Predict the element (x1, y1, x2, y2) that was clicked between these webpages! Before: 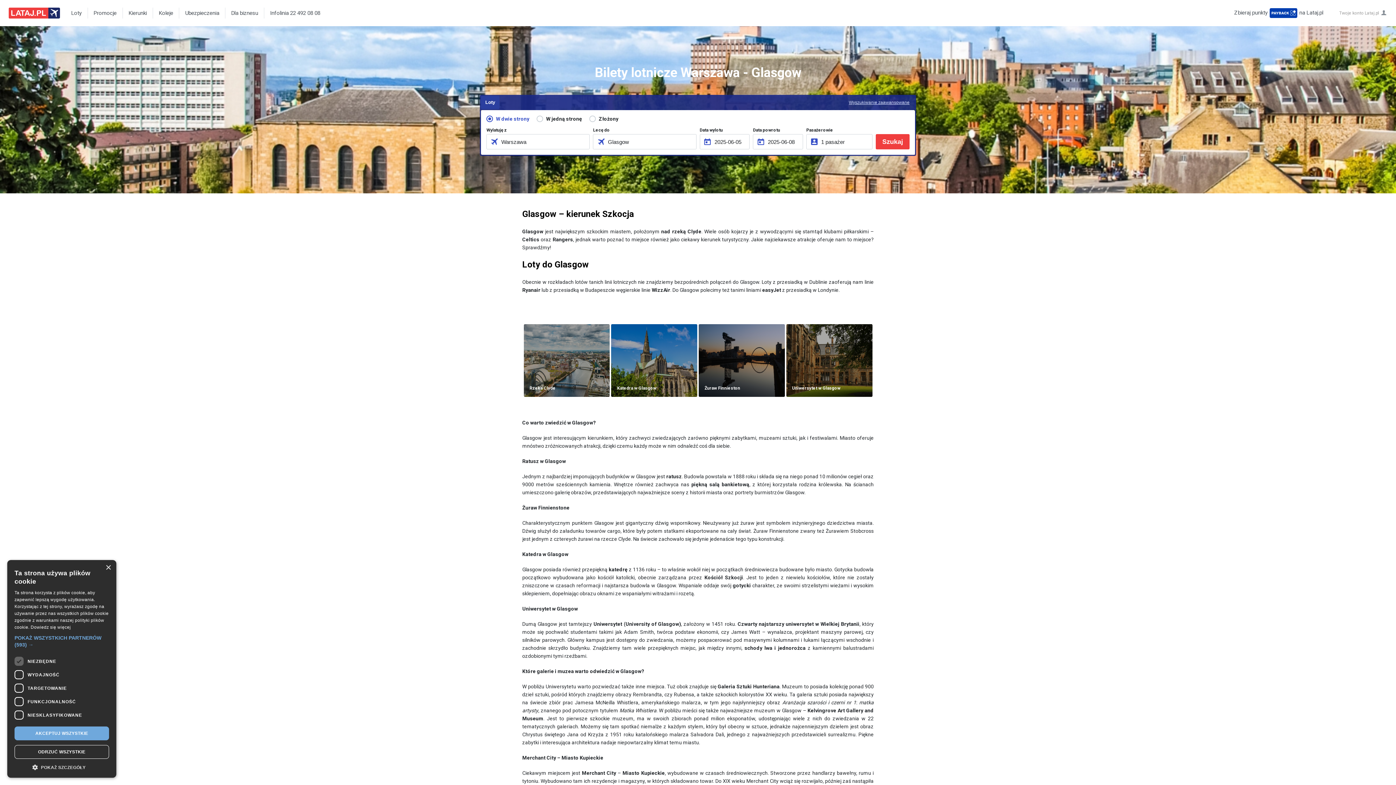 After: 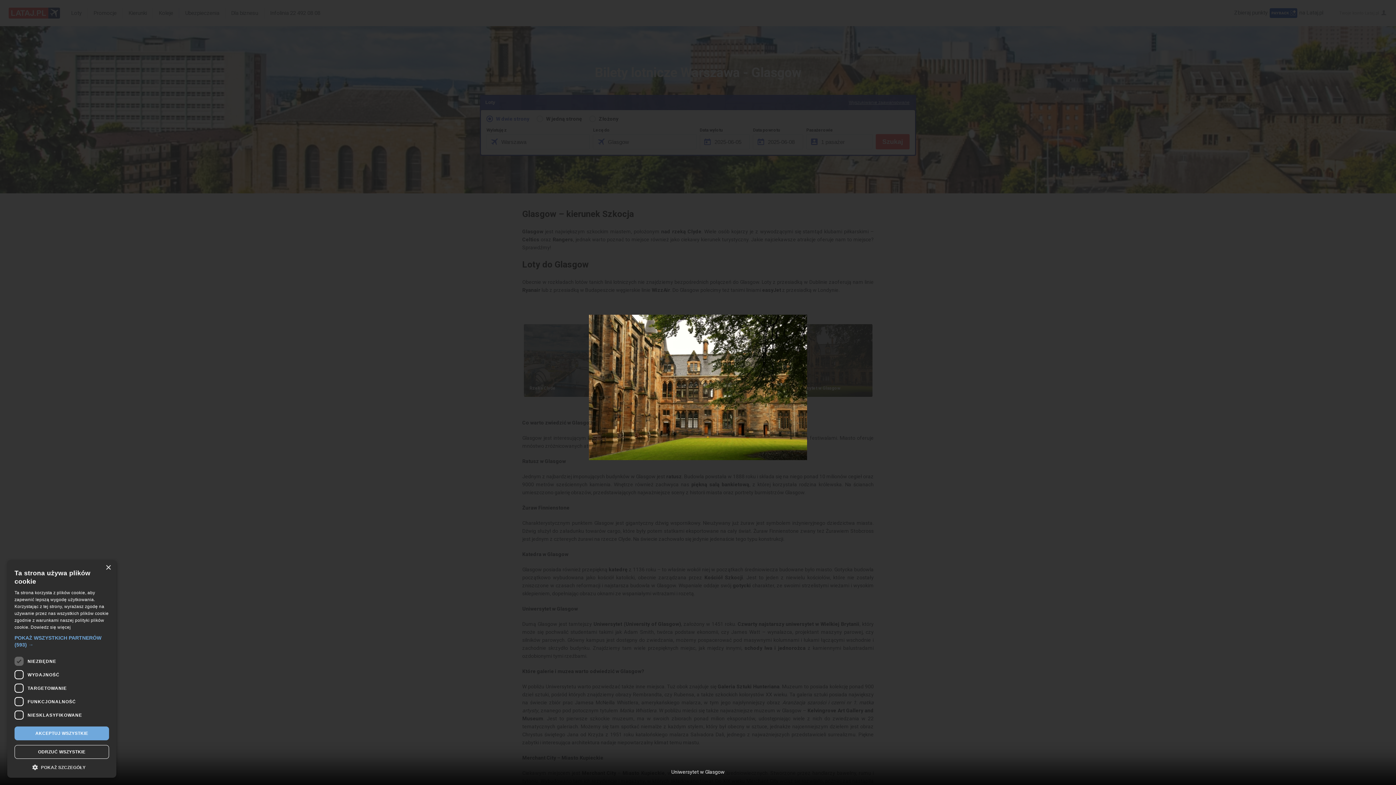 Action: label: Uniwersytet w Glasgow bbox: (786, 324, 872, 396)